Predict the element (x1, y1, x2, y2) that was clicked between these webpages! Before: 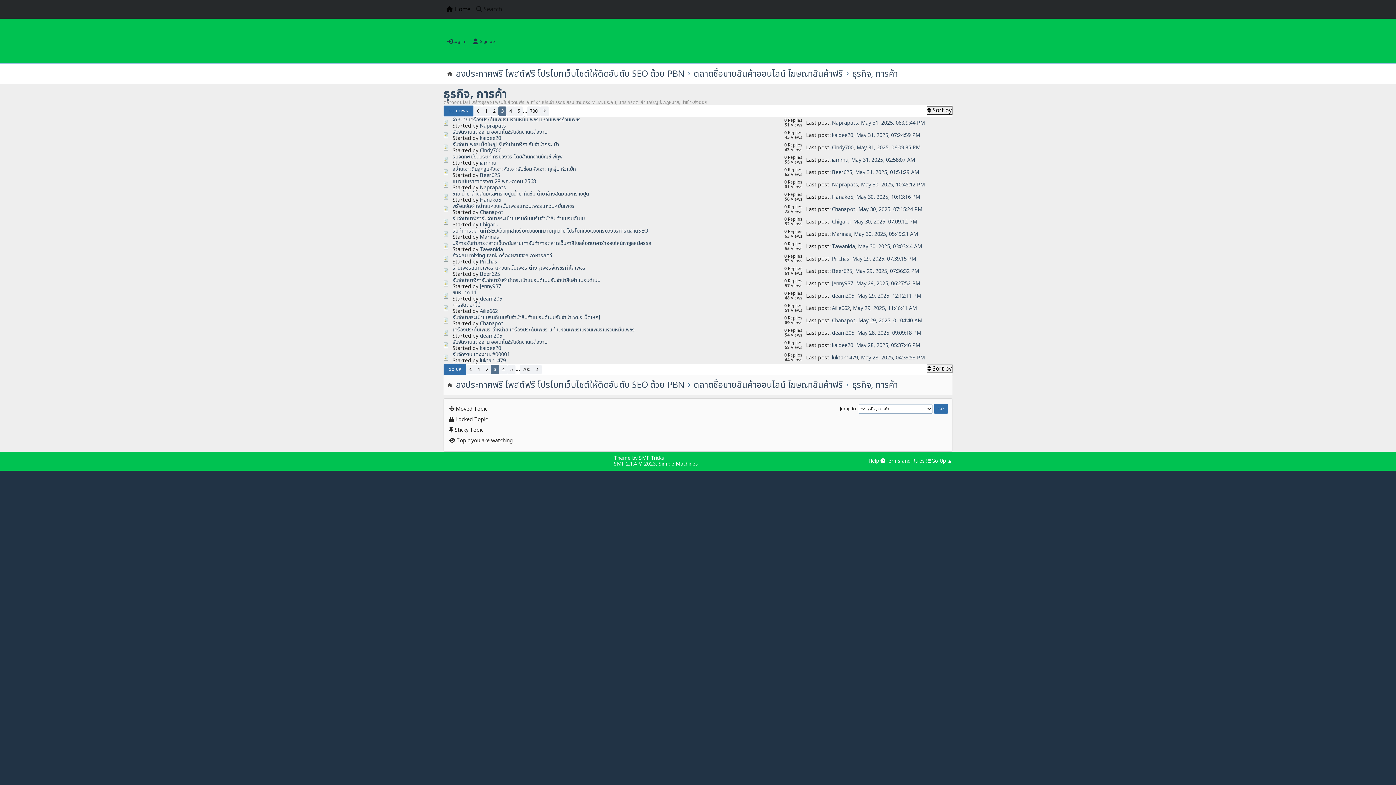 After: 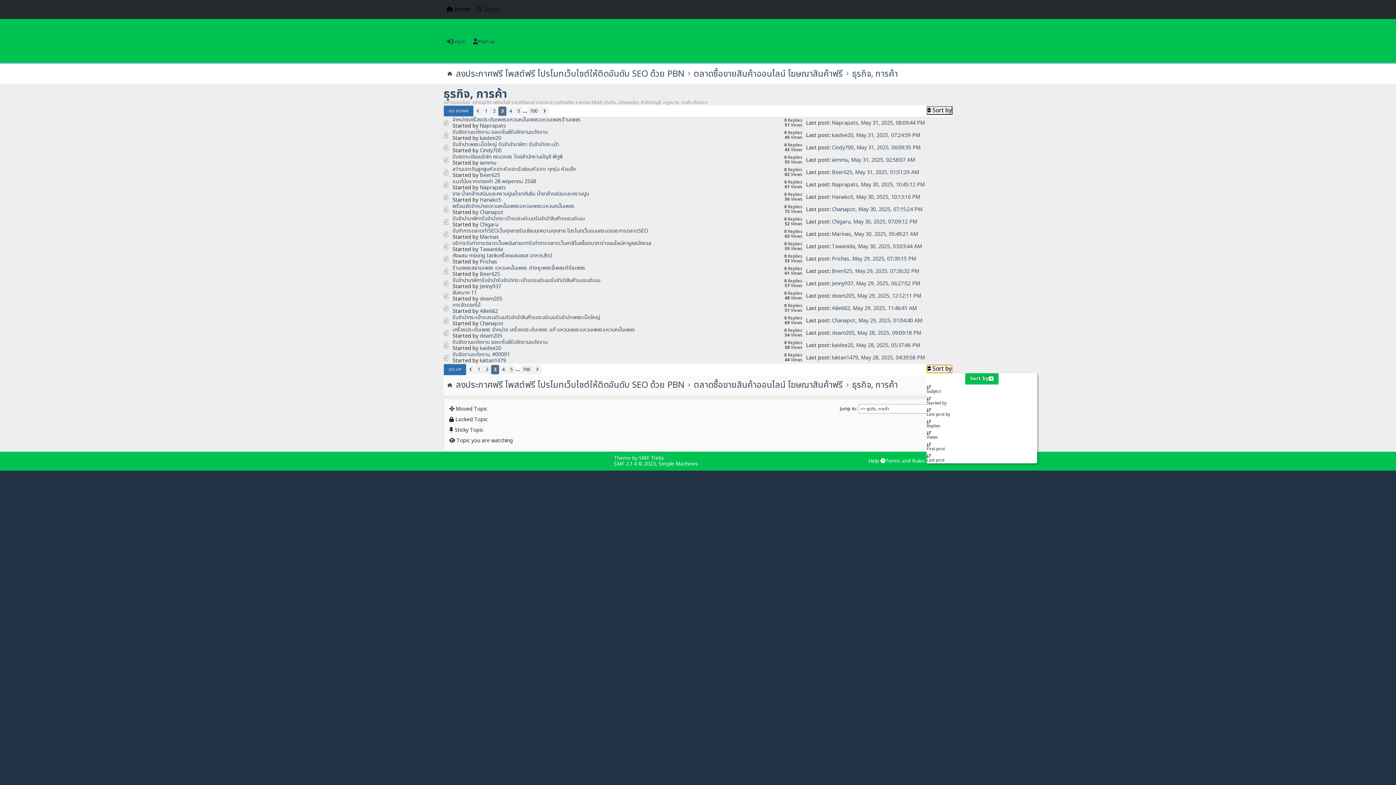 Action: bbox: (926, 364, 952, 373) label: Sort by